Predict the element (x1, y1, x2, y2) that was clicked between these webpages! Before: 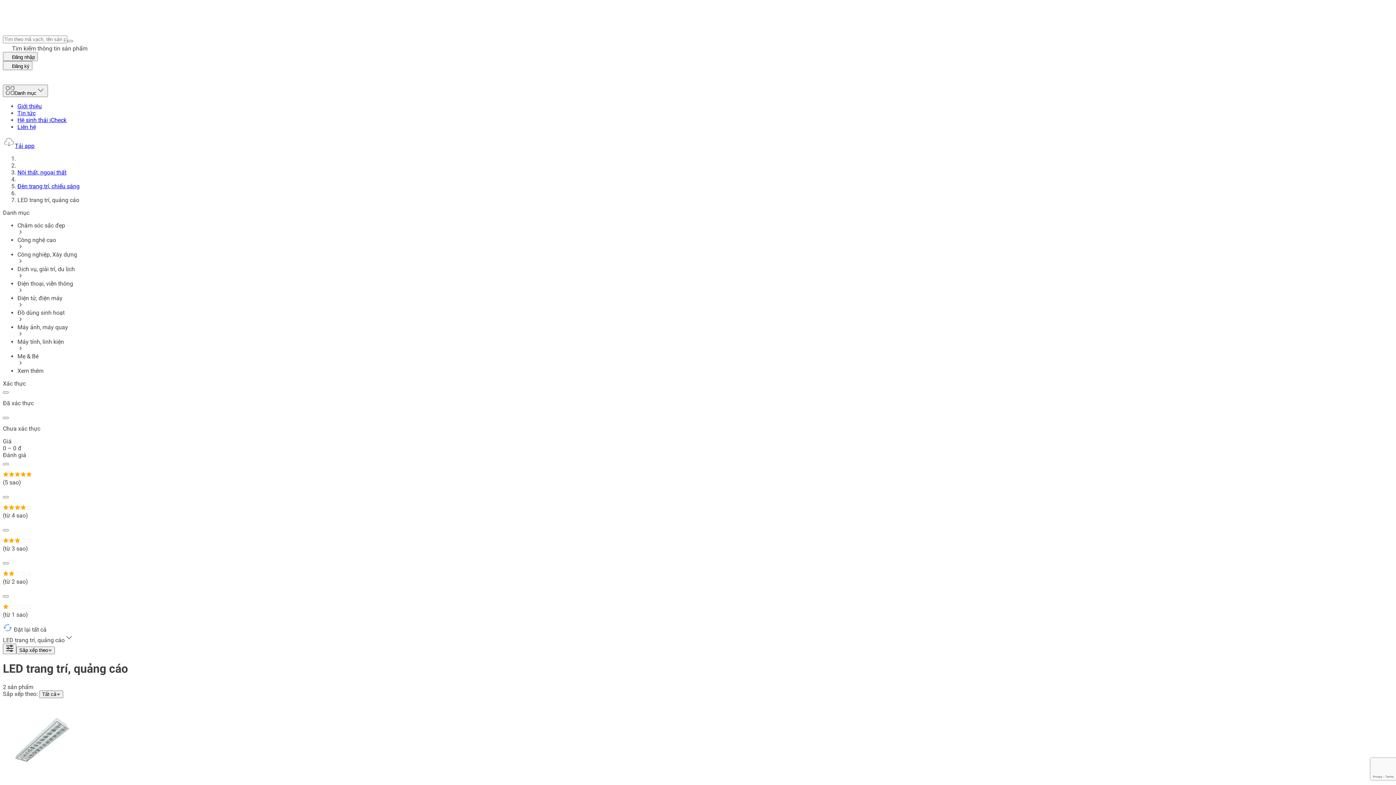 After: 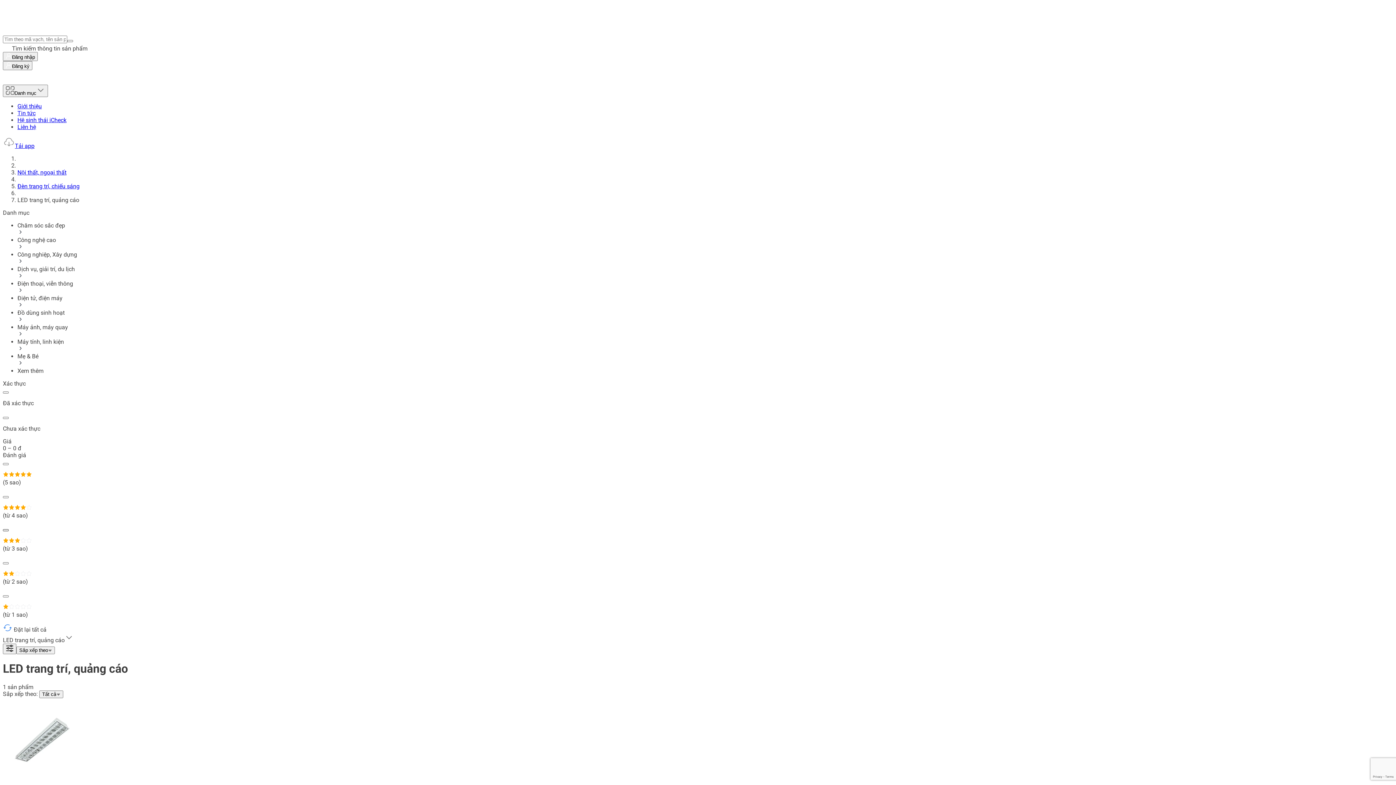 Action: label: (từ 3 sao) bbox: (2, 511, 8, 513)